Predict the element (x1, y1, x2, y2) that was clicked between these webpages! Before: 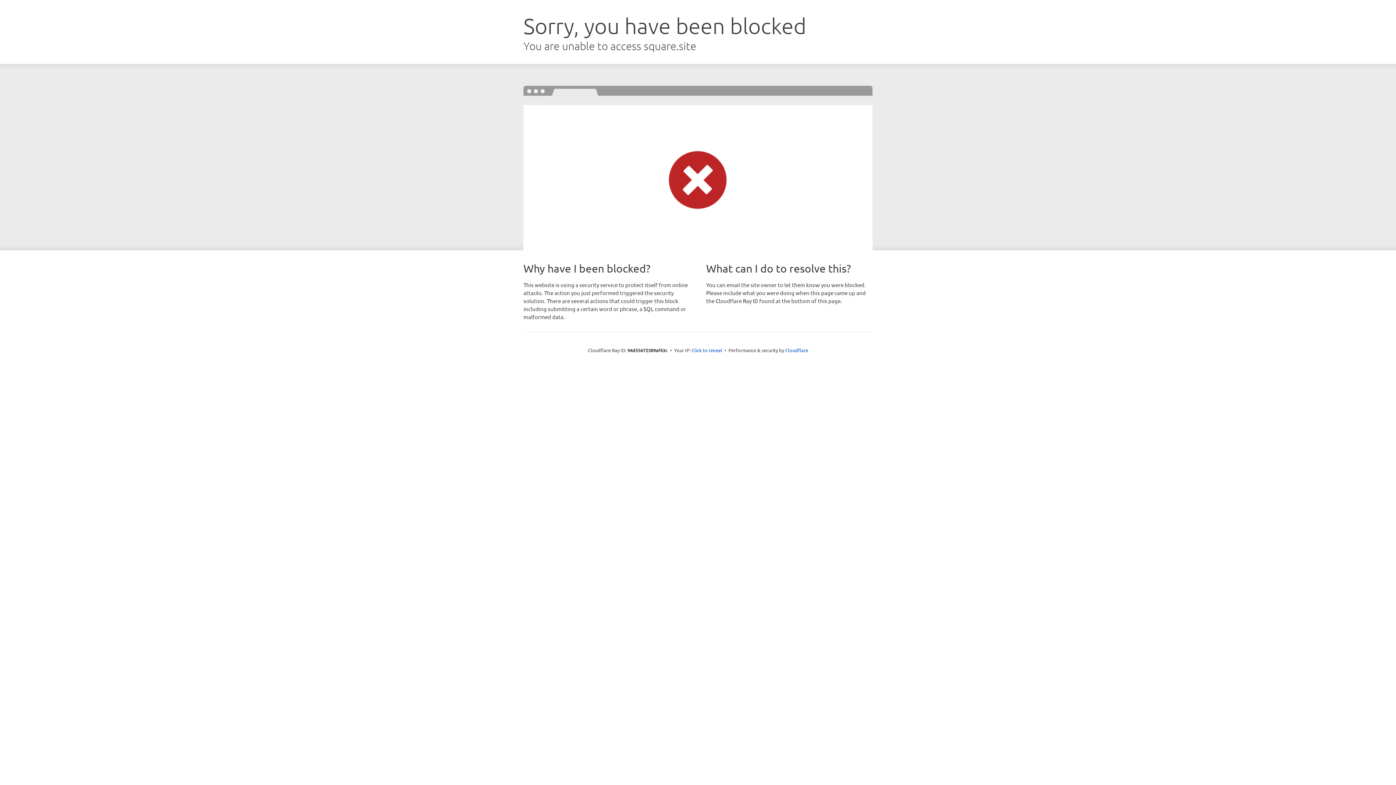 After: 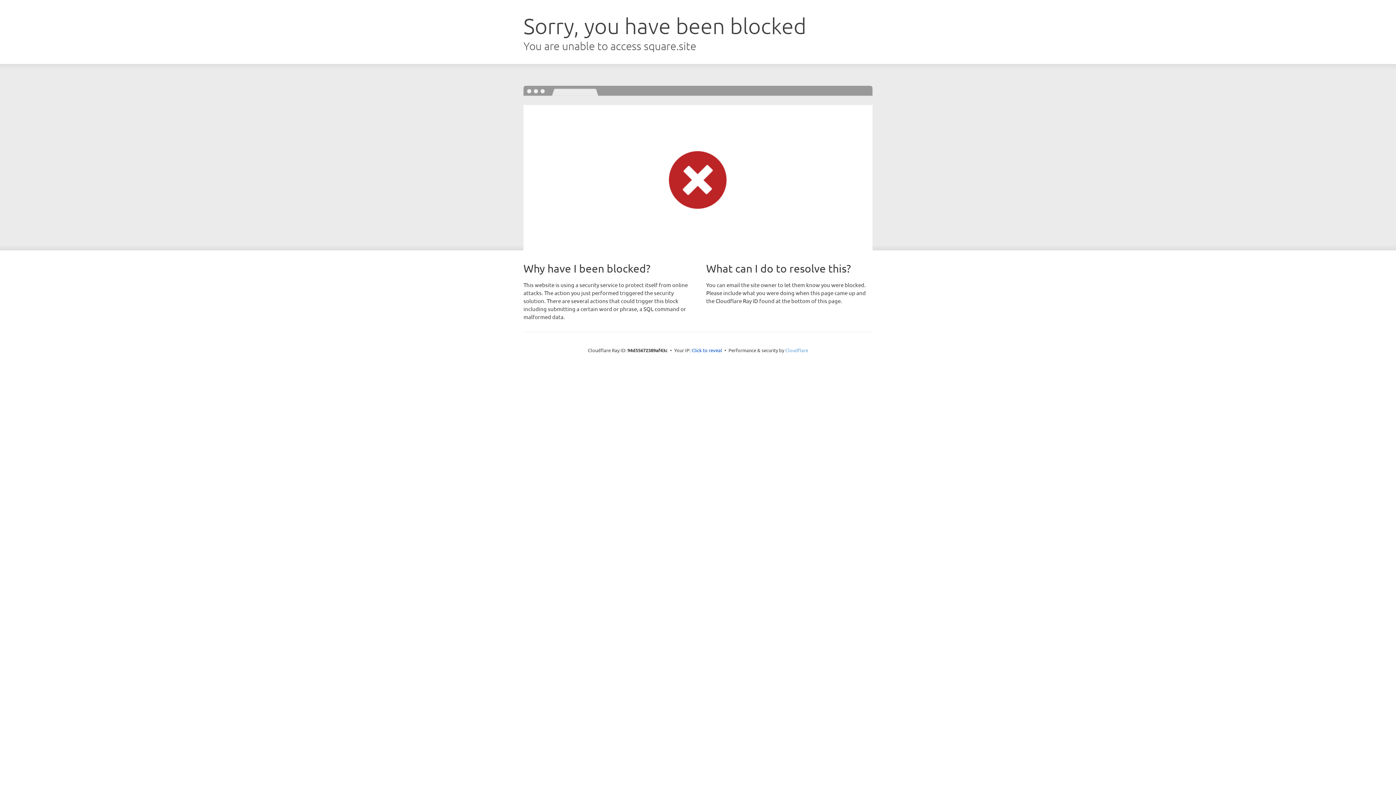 Action: bbox: (785, 347, 808, 353) label: Cloudflare